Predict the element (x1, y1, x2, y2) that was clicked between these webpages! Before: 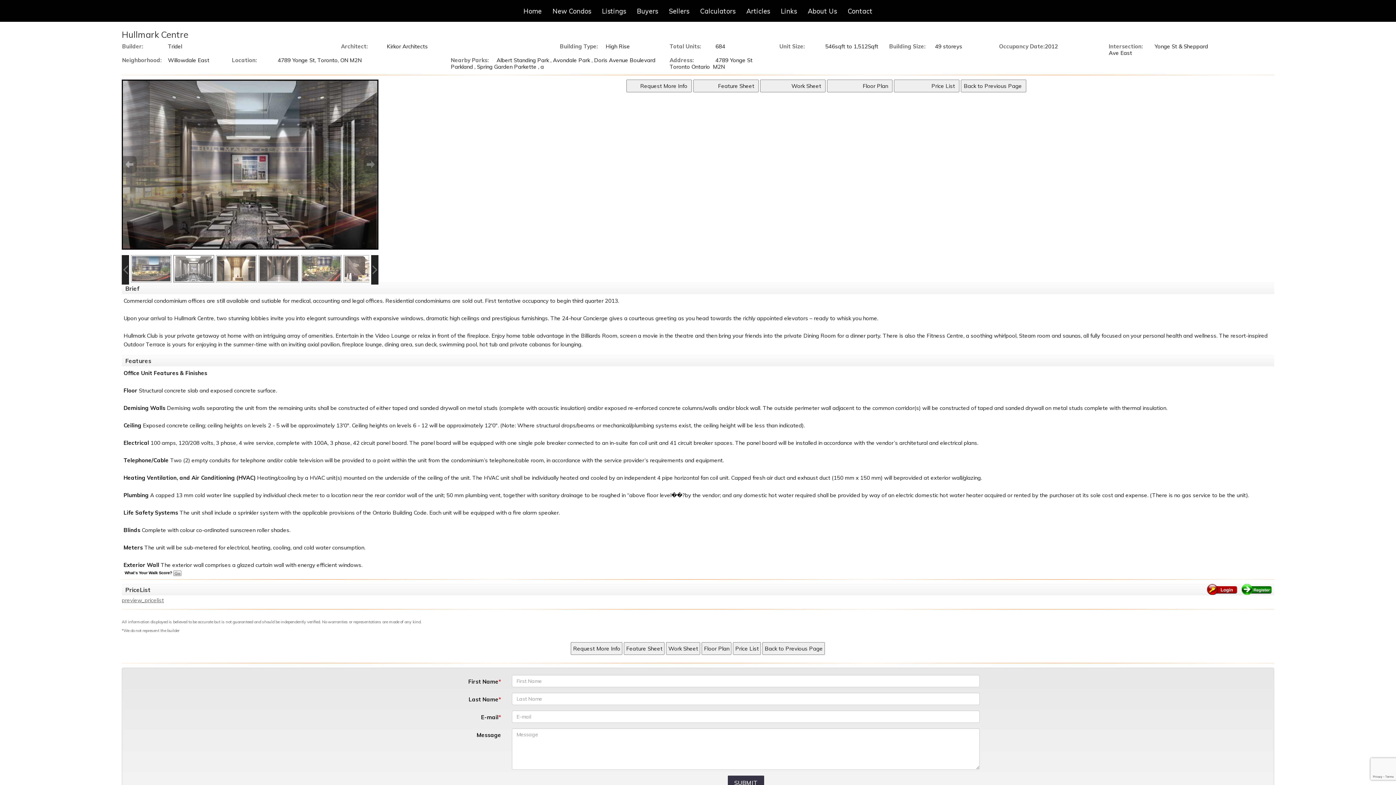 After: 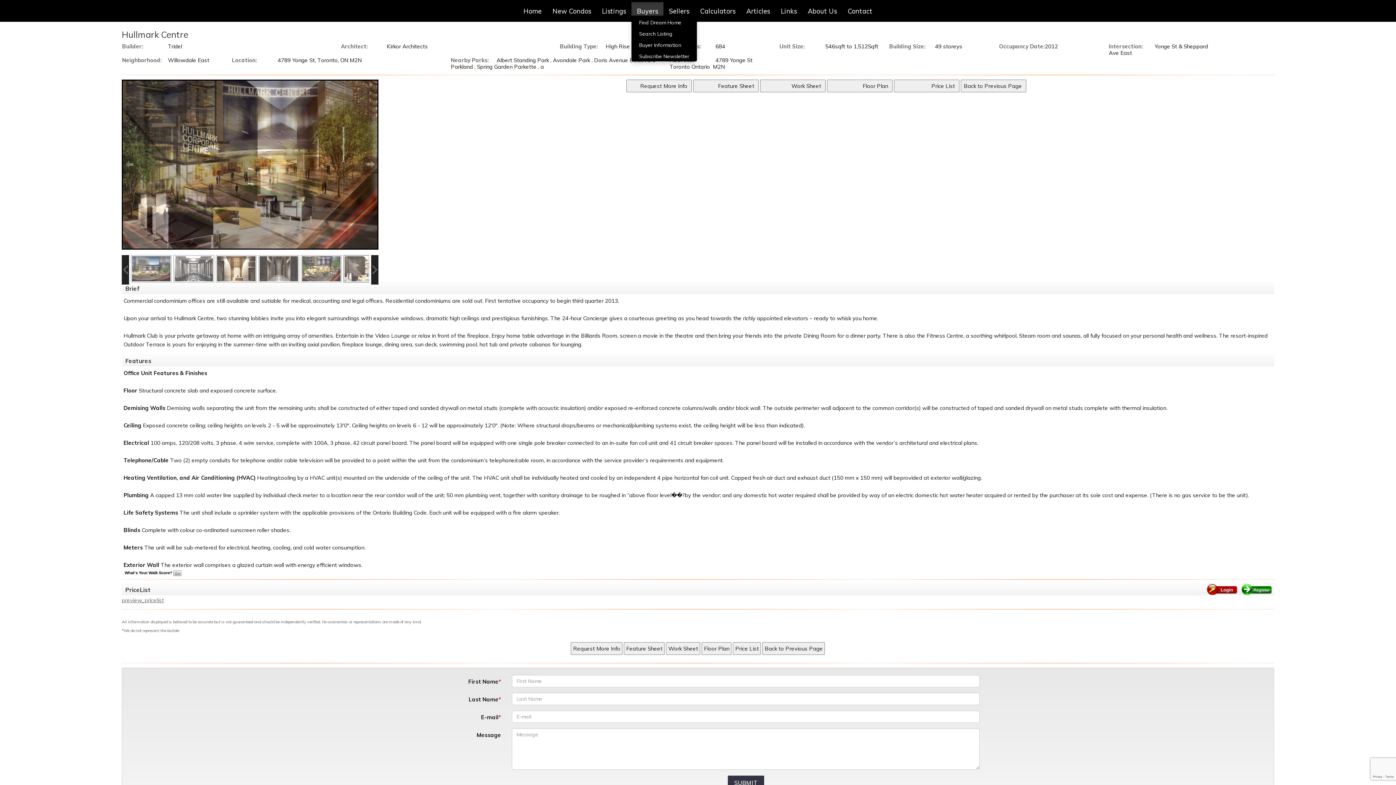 Action: label: Buyers bbox: (631, 2, 663, 15)